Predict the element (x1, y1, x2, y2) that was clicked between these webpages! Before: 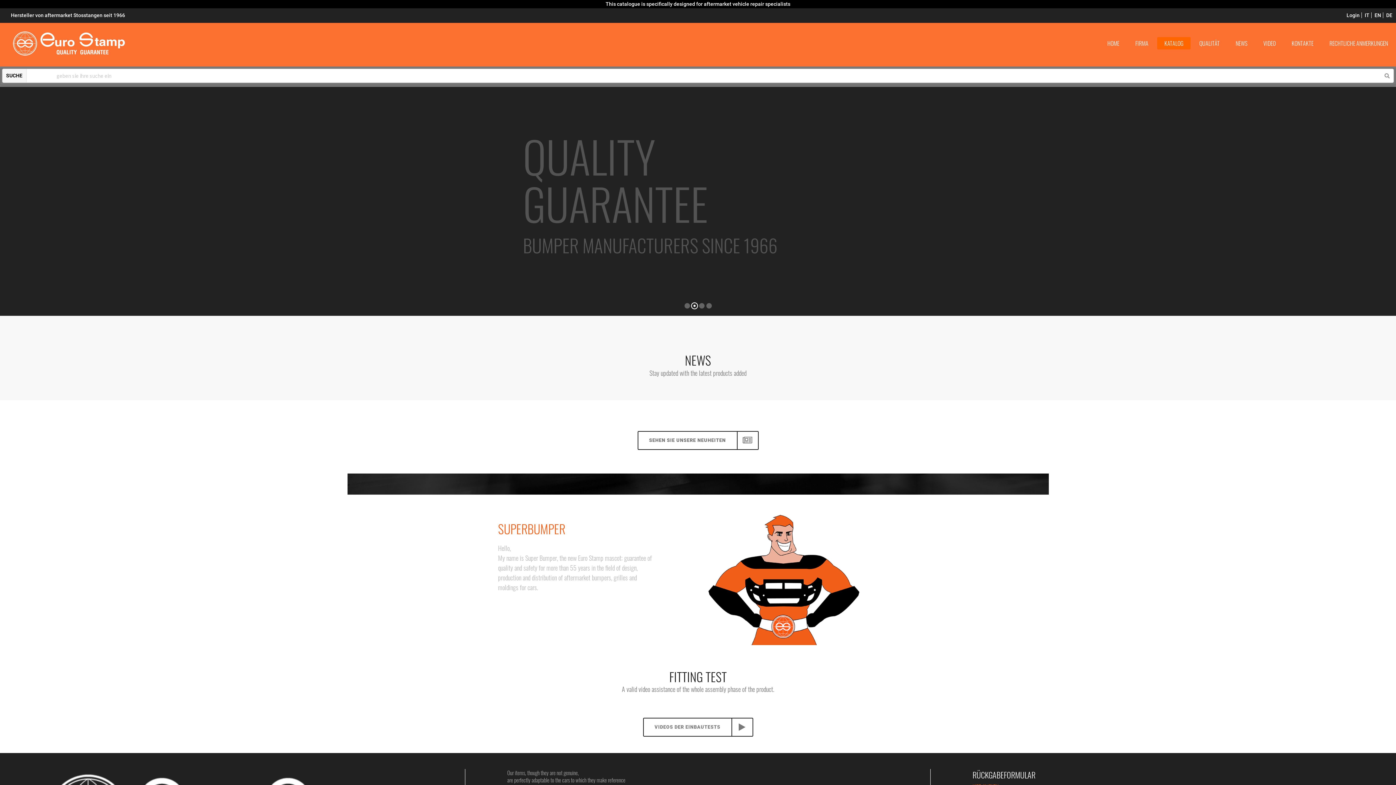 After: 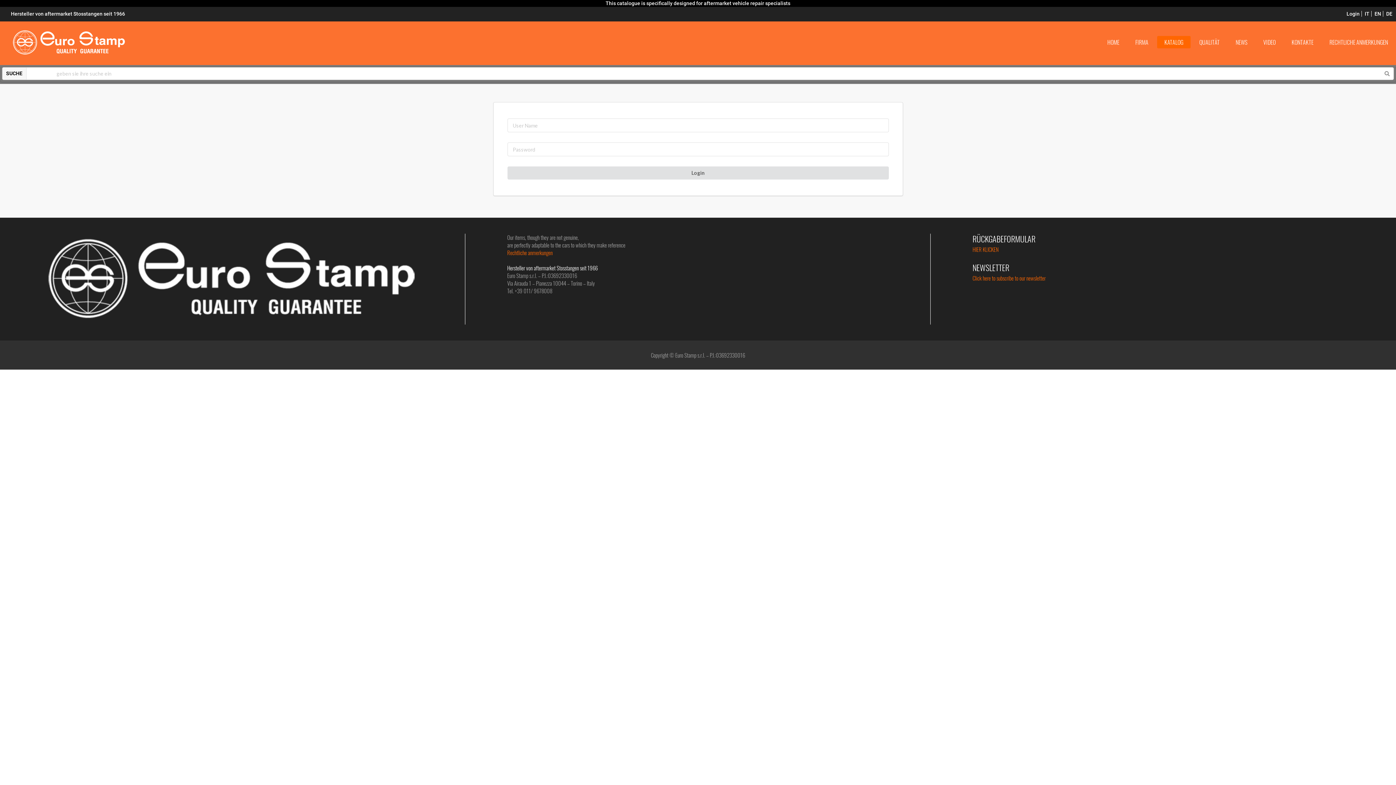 Action: bbox: (1346, 12, 1360, 18) label: Login